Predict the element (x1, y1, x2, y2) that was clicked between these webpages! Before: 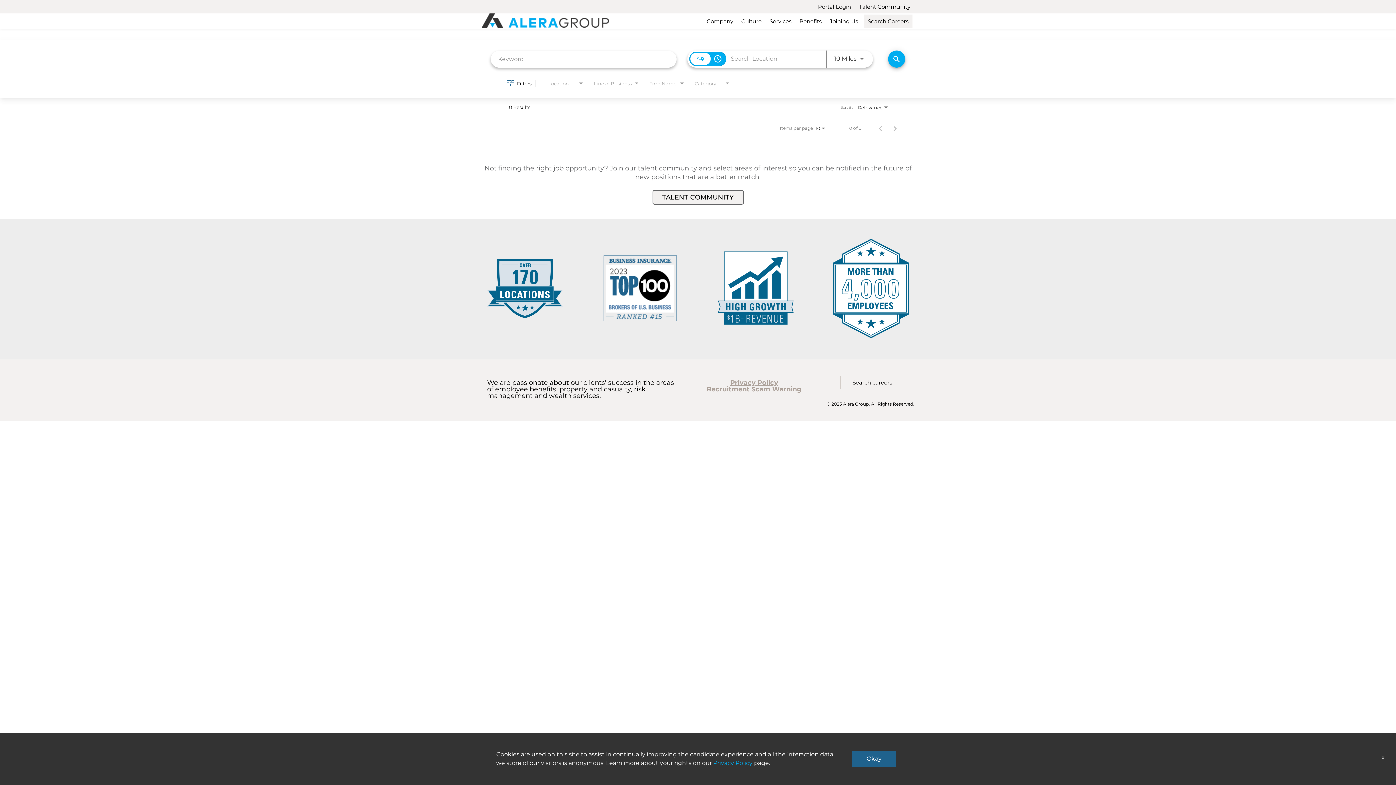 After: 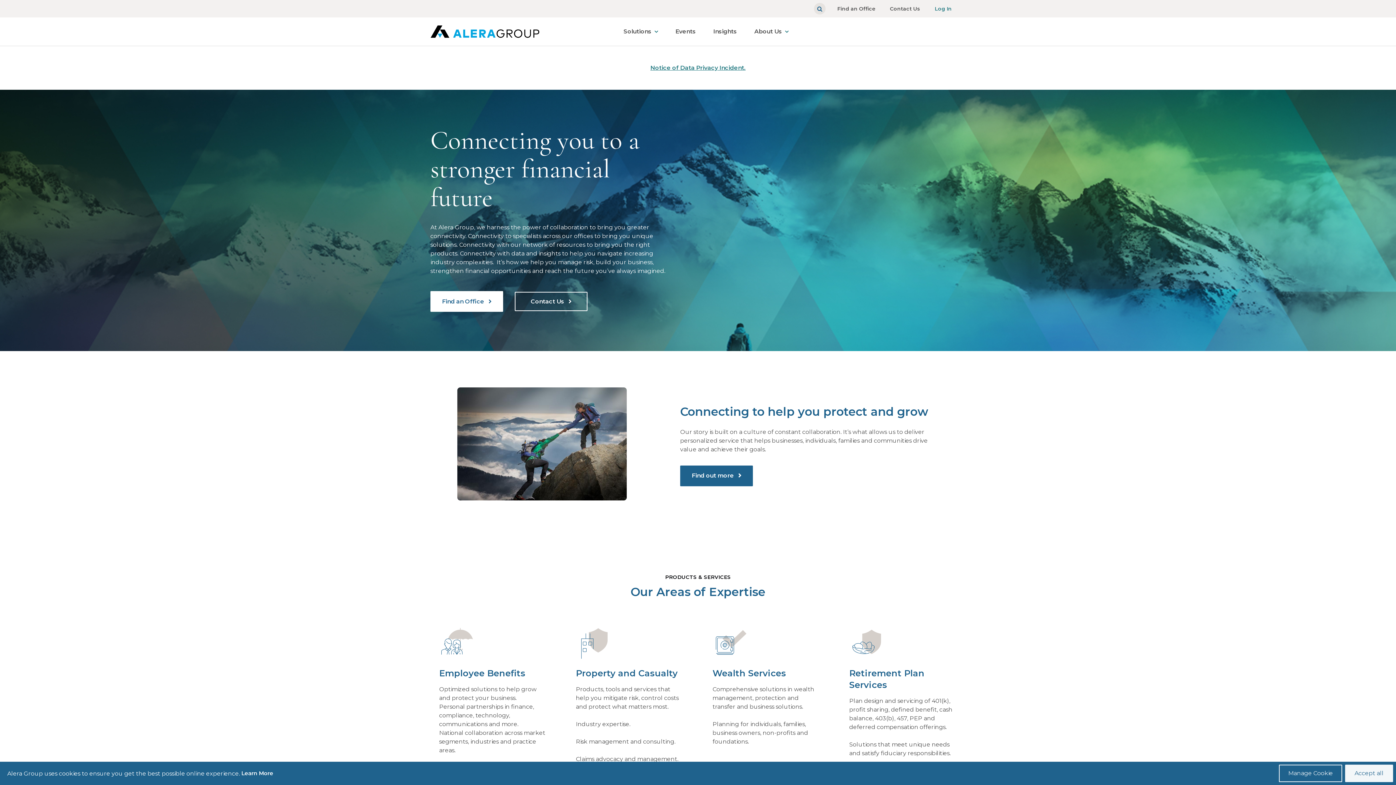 Action: bbox: (481, 13, 609, 28)